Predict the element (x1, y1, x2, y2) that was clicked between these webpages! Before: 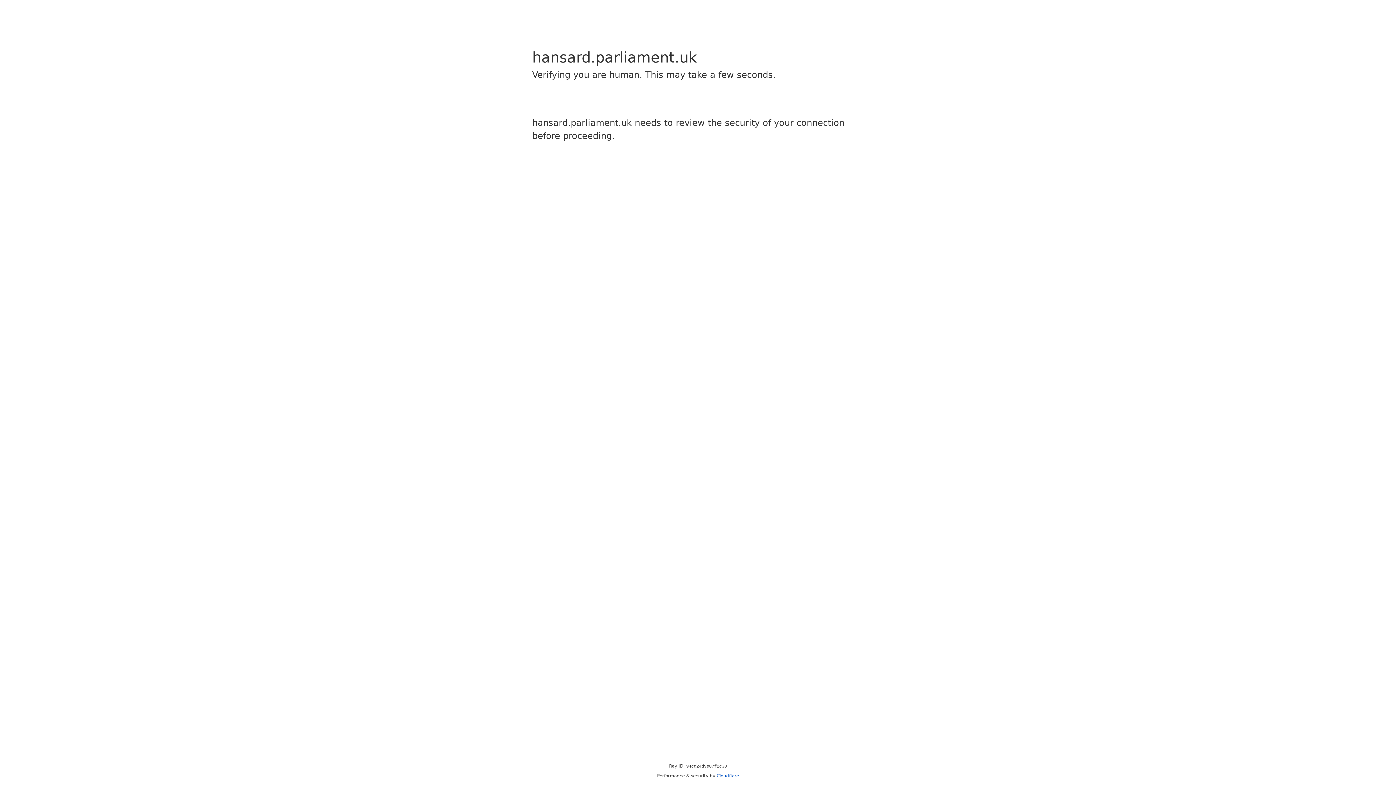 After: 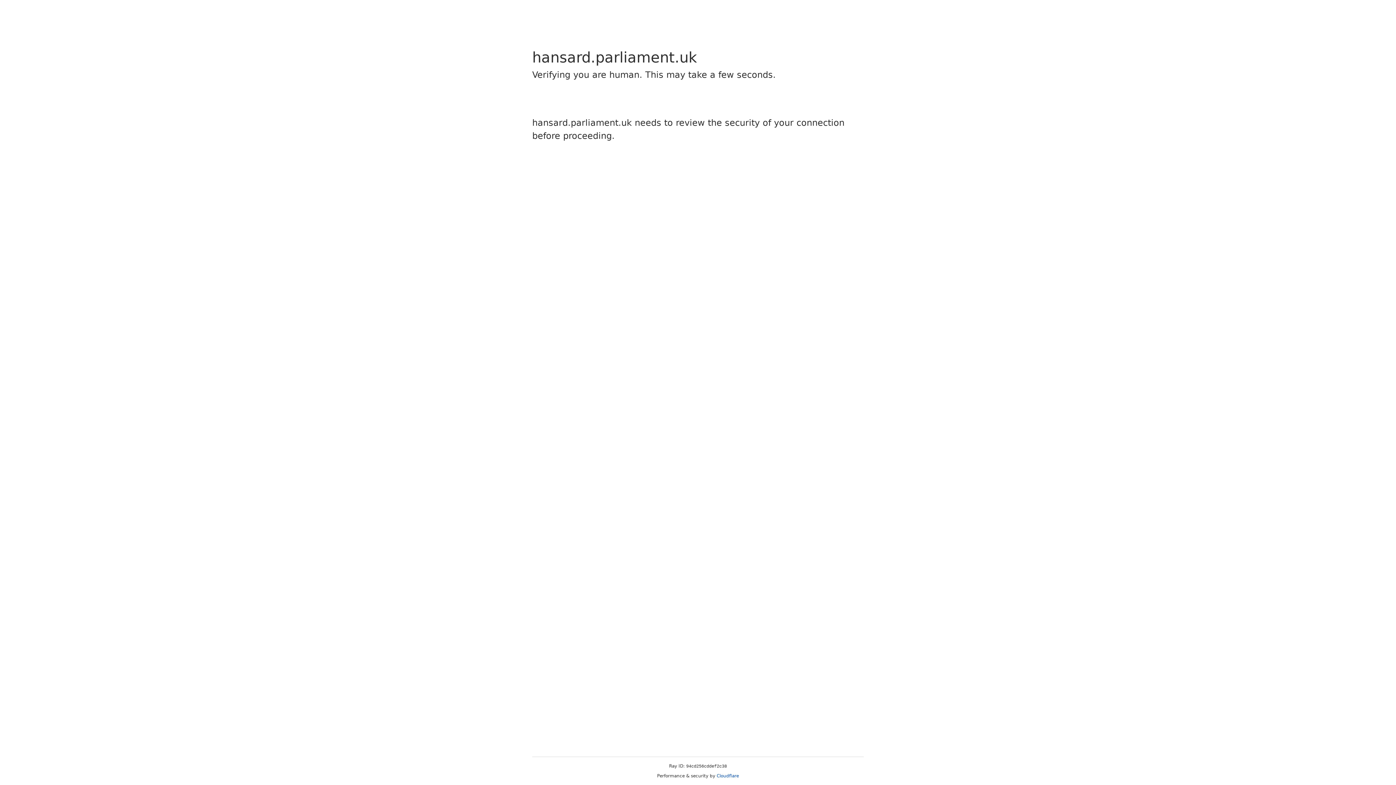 Action: label: Cloudflare bbox: (716, 773, 739, 778)